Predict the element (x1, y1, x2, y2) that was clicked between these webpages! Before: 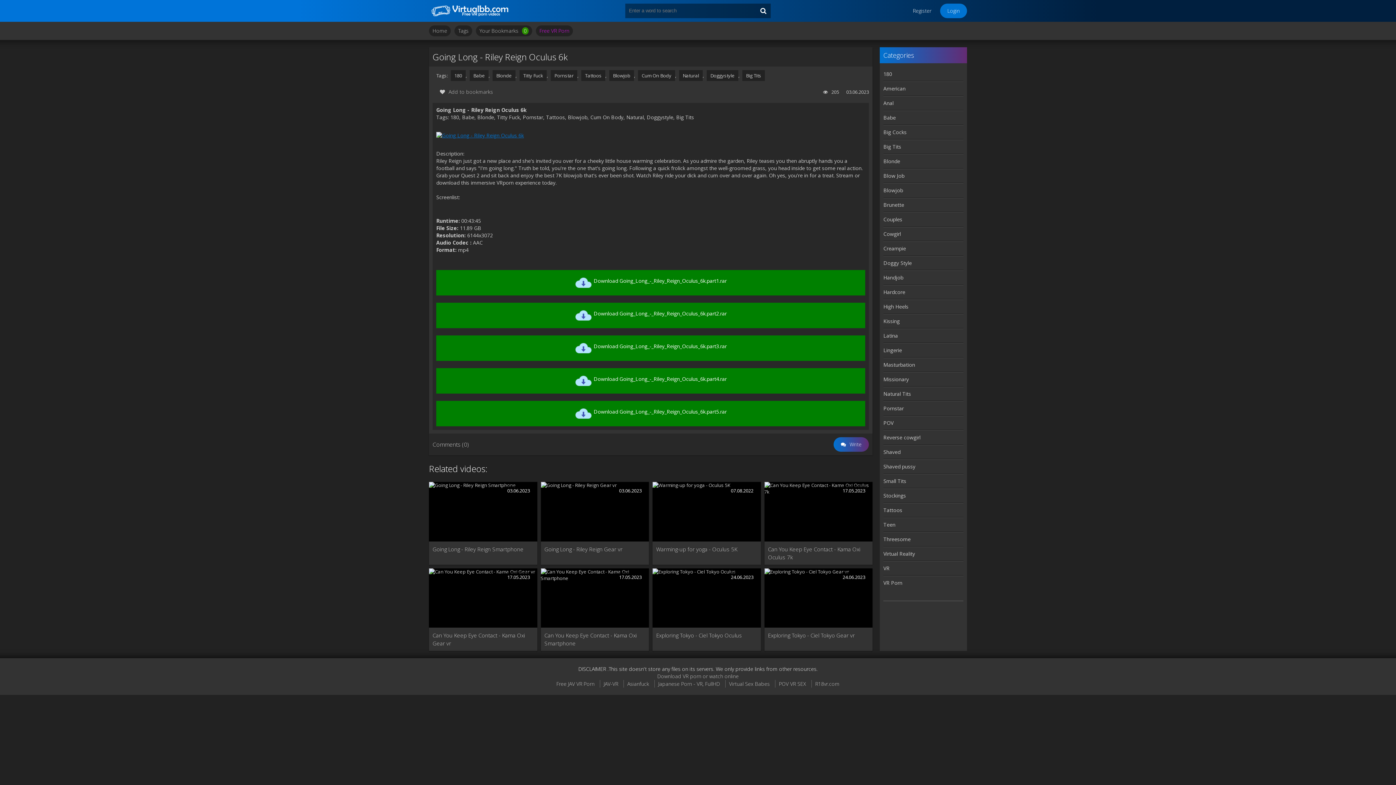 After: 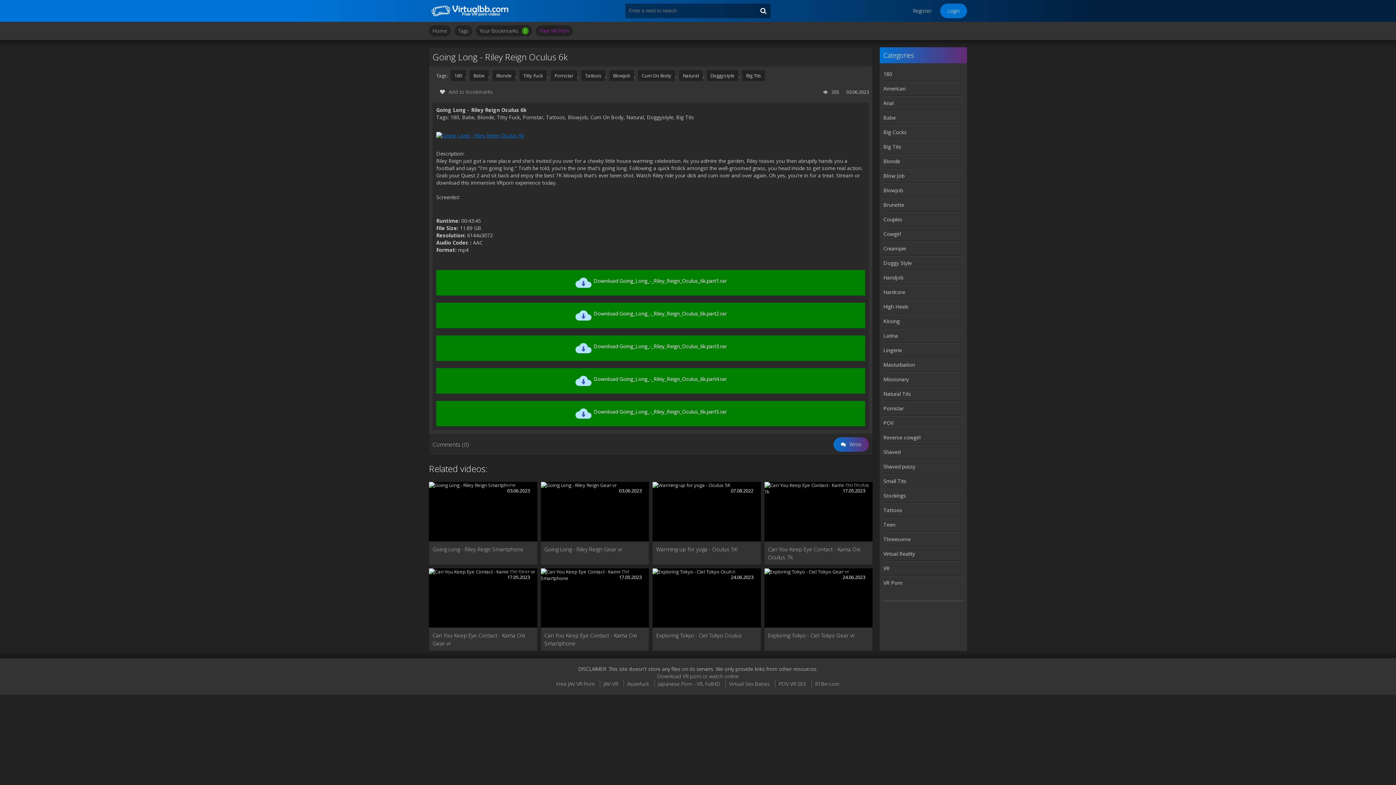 Action: label: Free VR Porn bbox: (536, 25, 573, 36)